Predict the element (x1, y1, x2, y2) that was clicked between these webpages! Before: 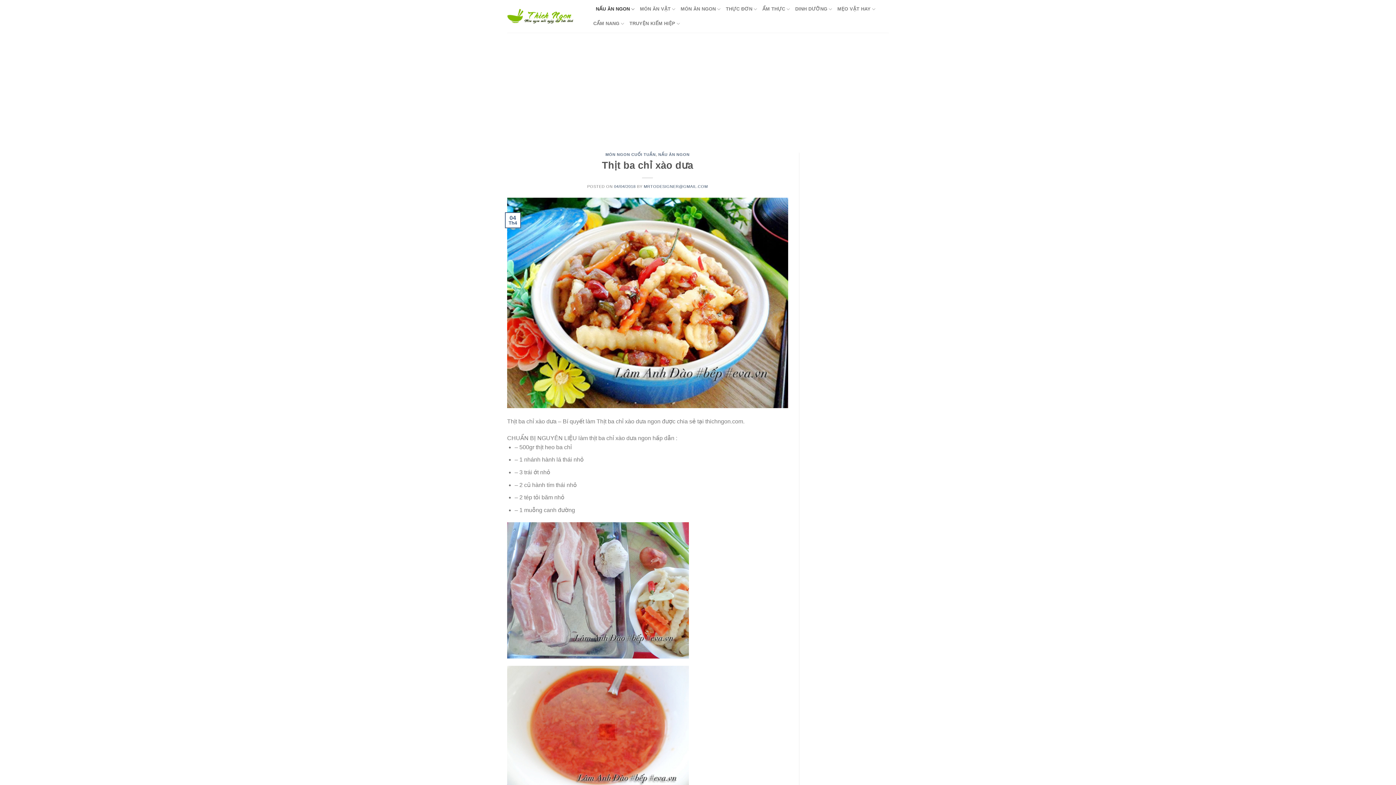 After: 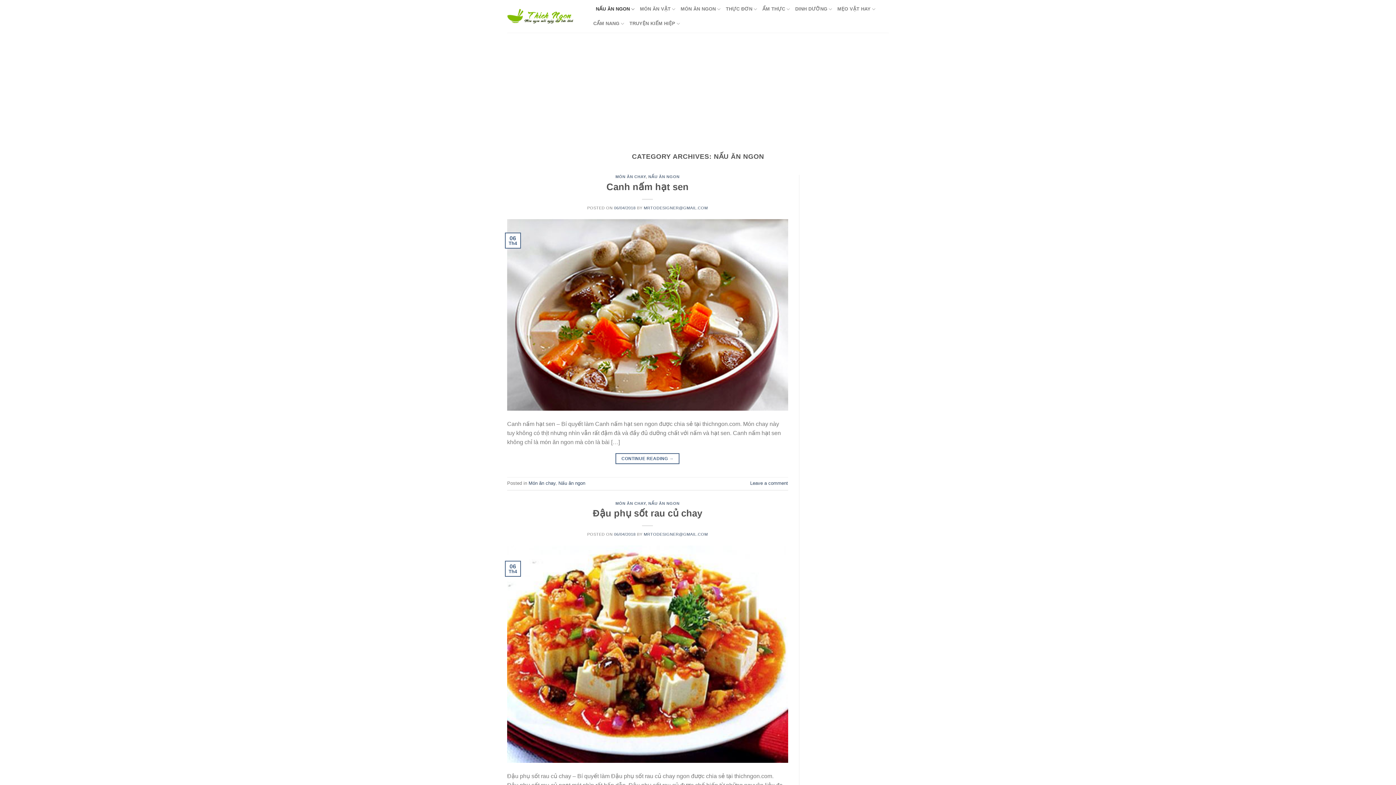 Action: label: NẤU ĂN NGON bbox: (658, 152, 689, 156)